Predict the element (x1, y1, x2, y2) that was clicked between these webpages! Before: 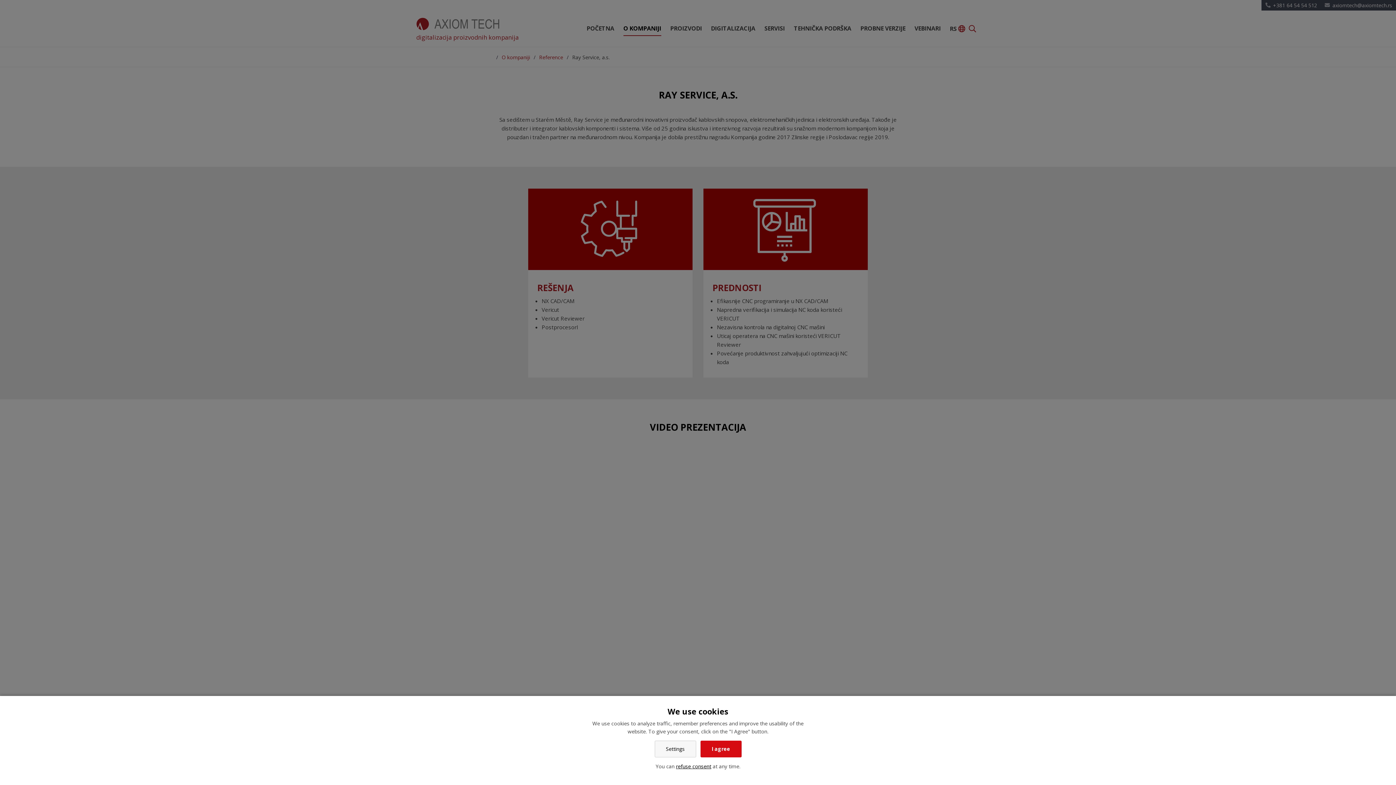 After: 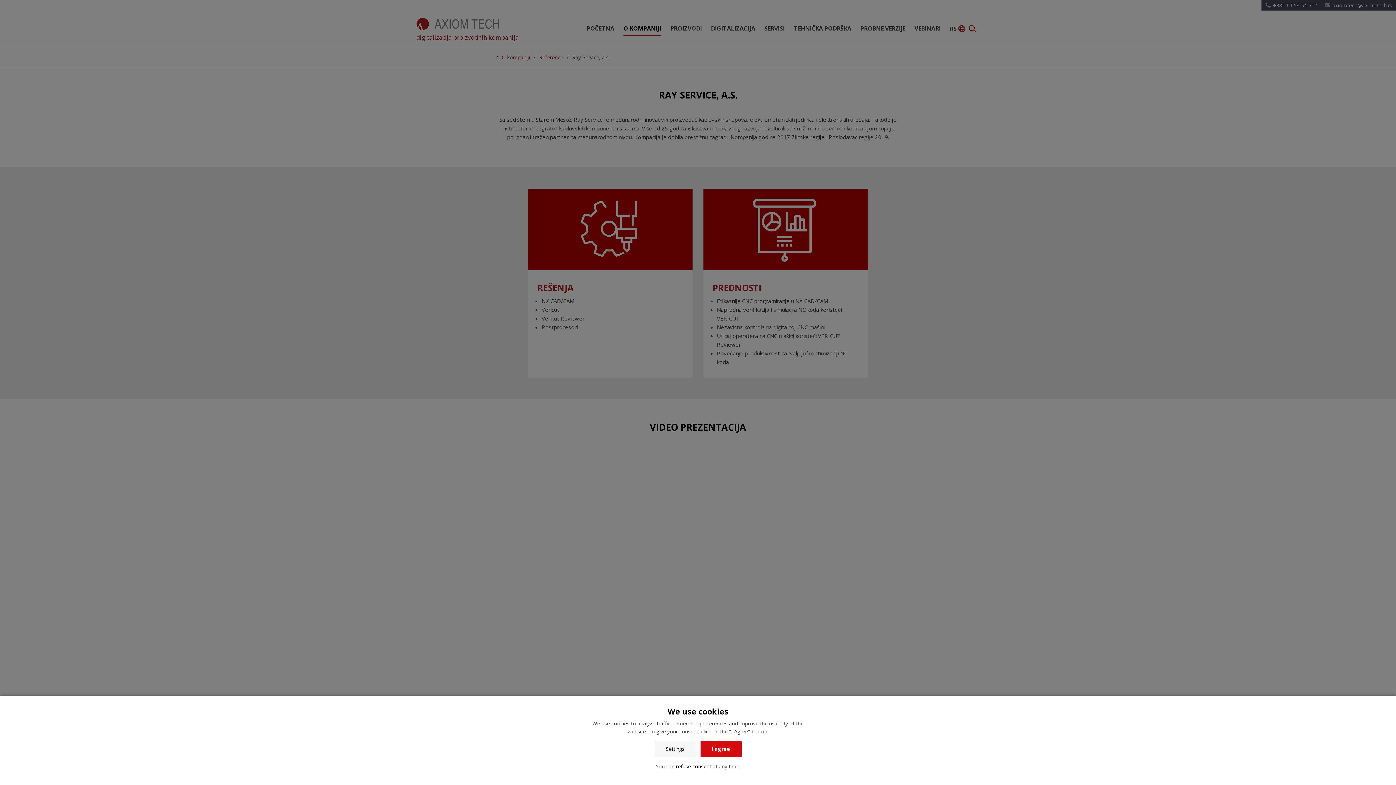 Action: label: Settings bbox: (654, 741, 696, 757)